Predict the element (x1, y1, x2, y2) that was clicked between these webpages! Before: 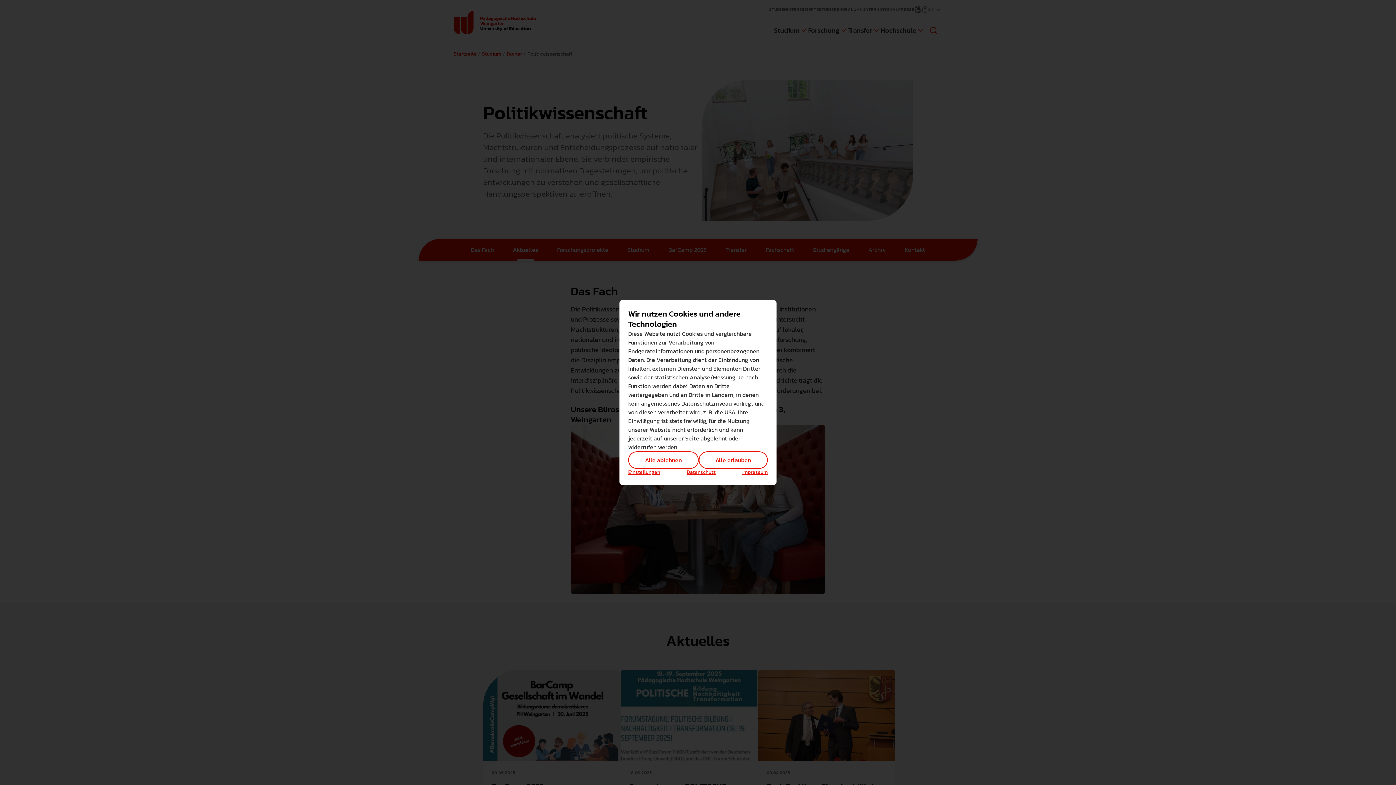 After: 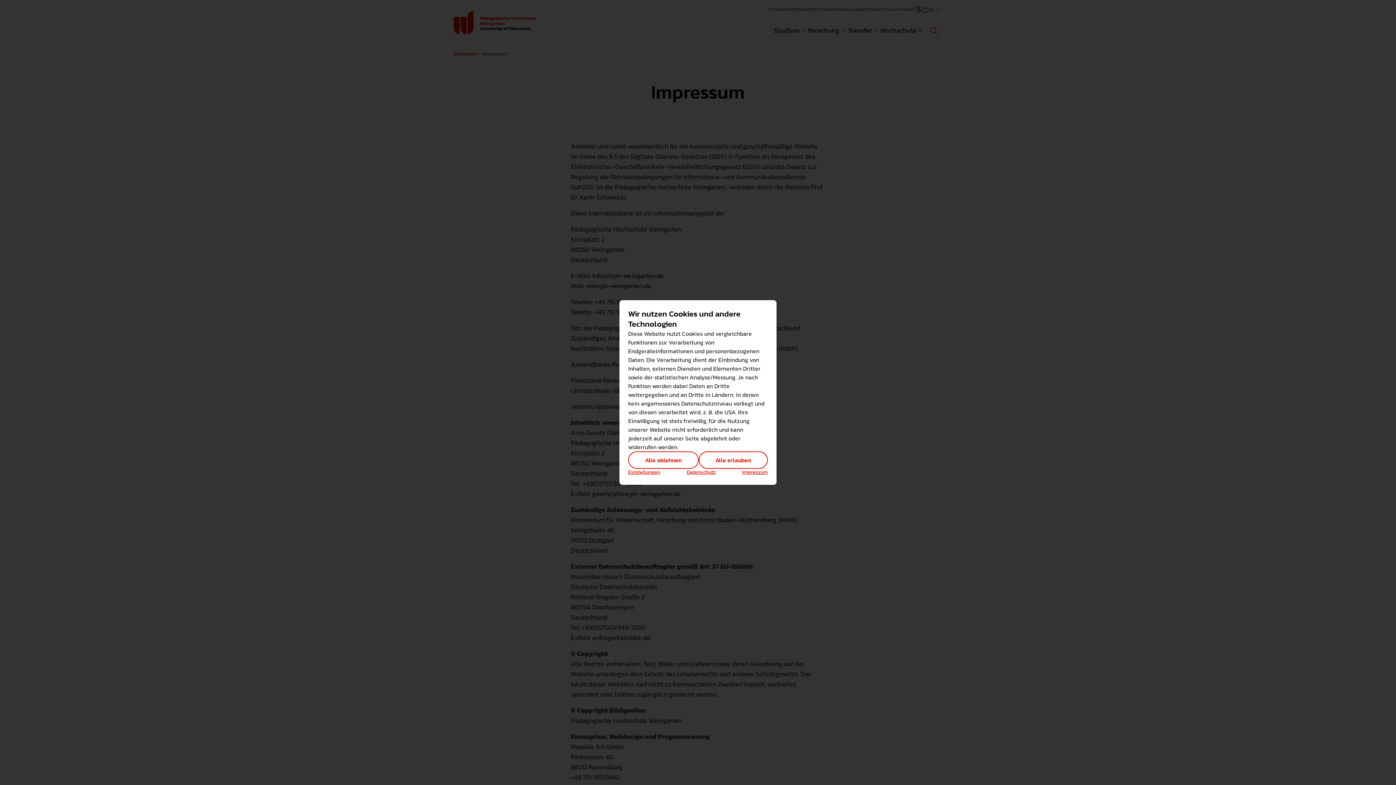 Action: bbox: (742, 469, 768, 476) label: Impressum